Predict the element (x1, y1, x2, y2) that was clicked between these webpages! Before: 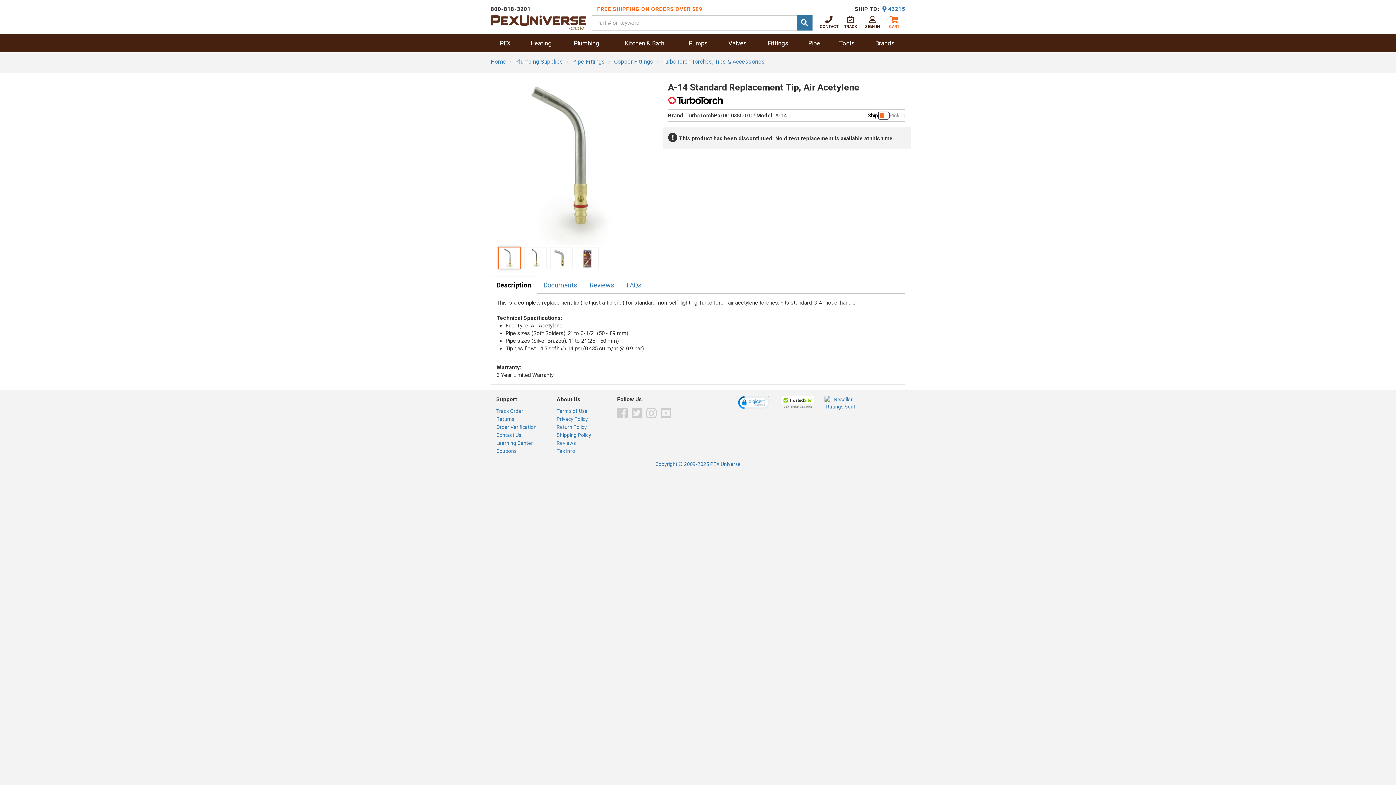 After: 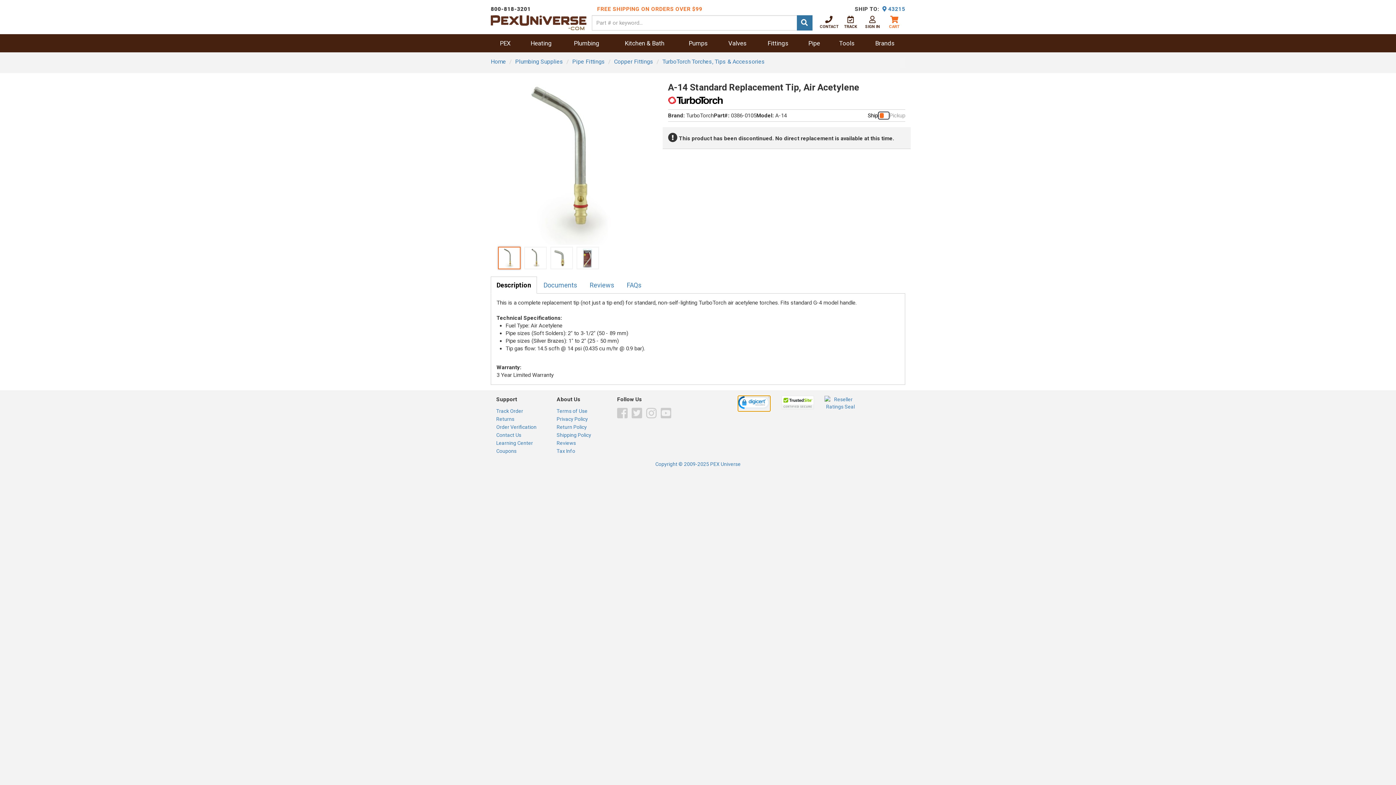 Action: bbox: (738, 395, 770, 411)